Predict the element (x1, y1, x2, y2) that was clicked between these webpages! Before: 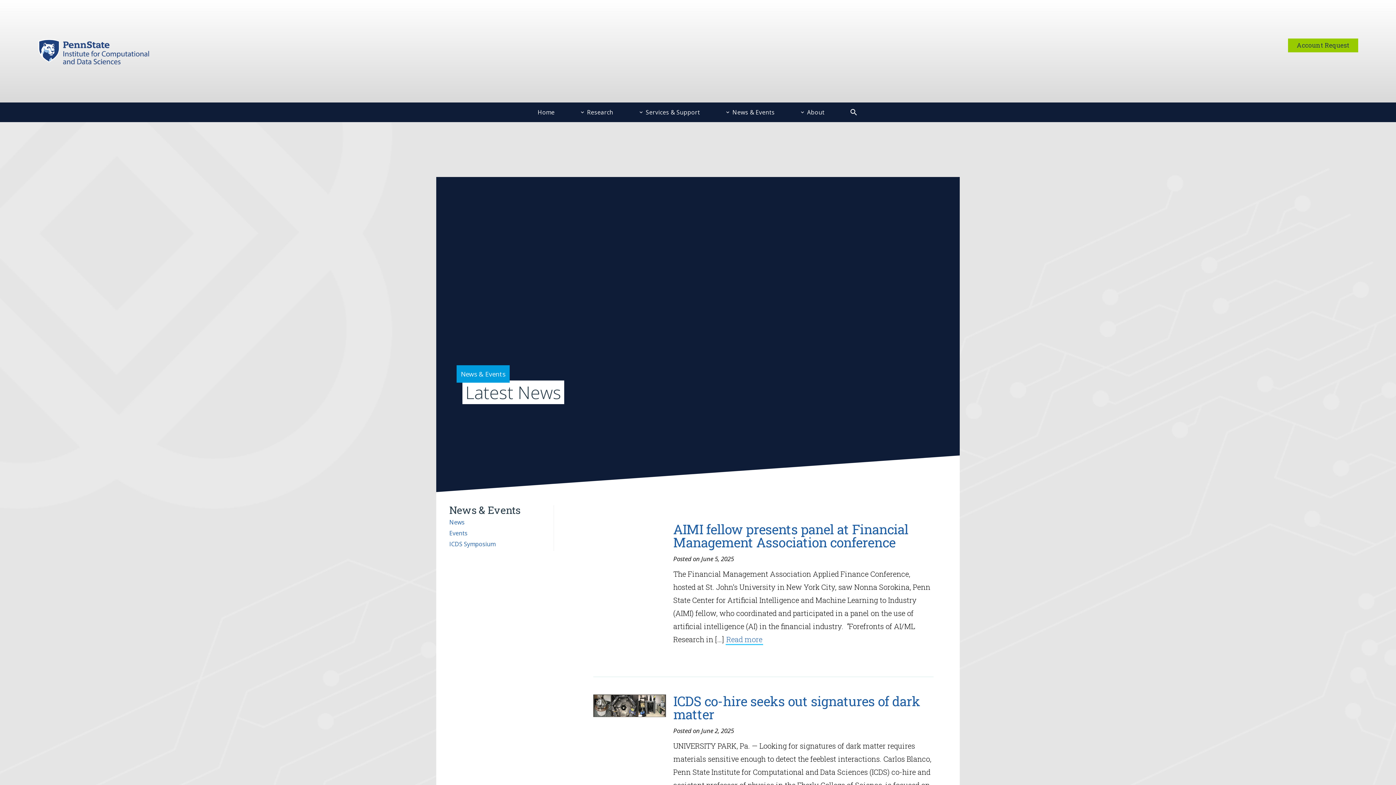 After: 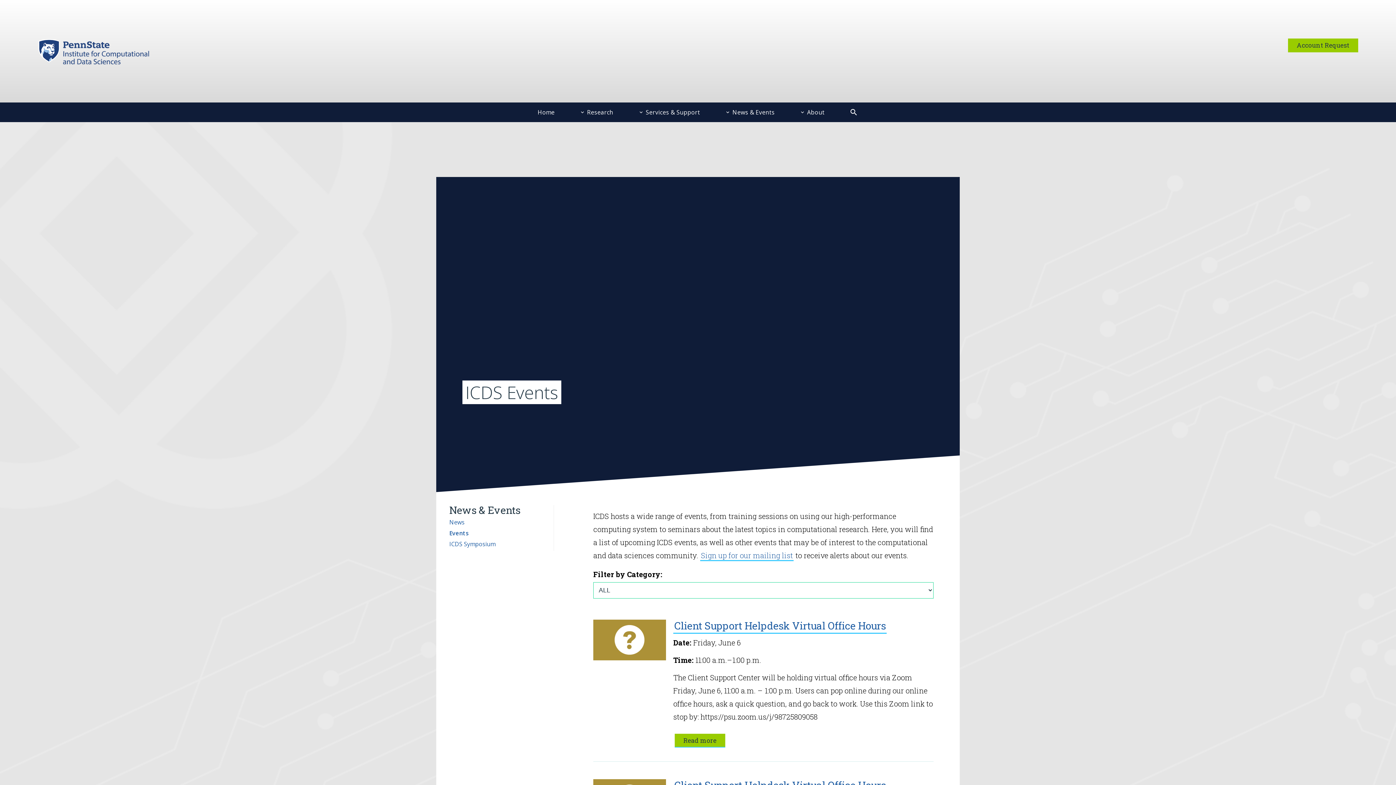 Action: bbox: (449, 529, 467, 537) label: Events